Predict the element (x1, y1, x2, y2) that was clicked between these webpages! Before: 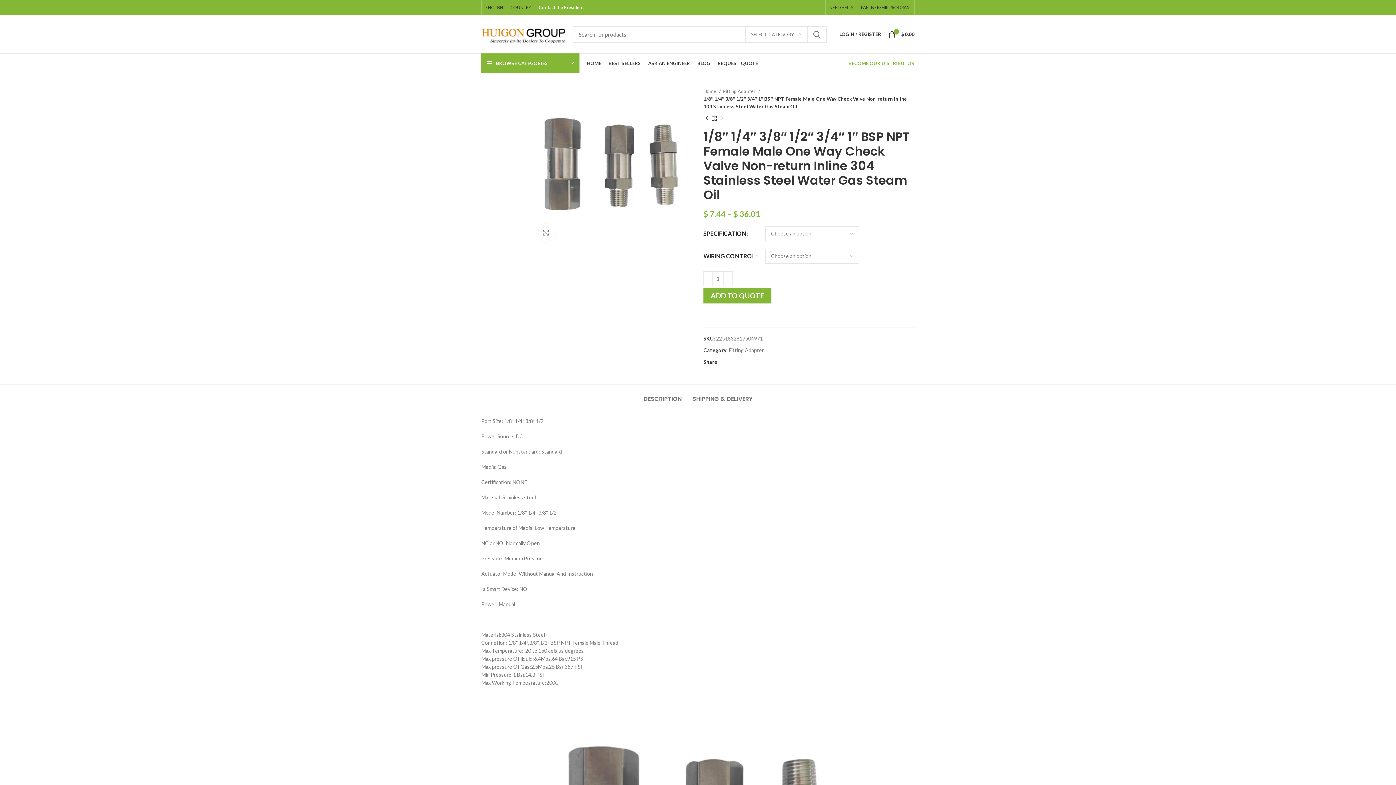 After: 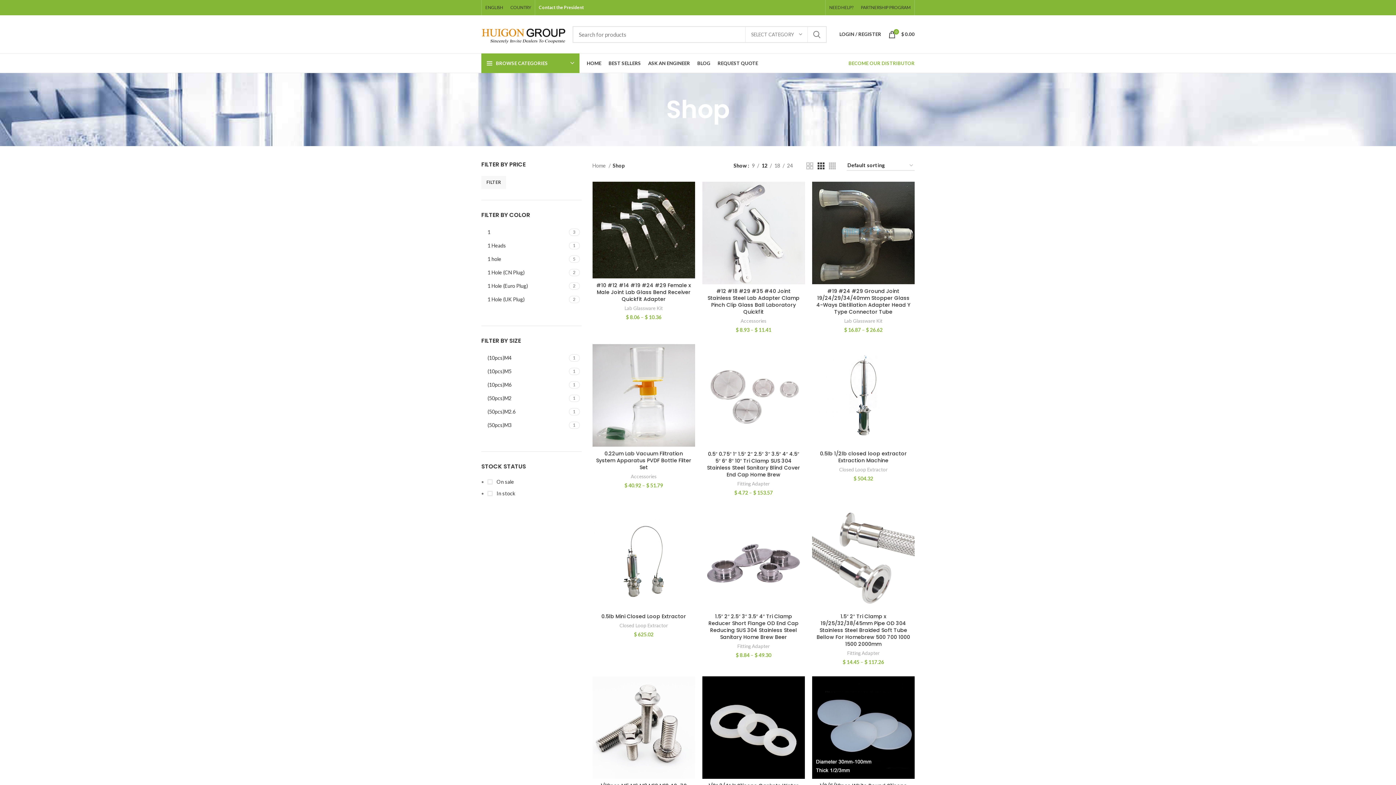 Action: bbox: (710, 114, 718, 122)